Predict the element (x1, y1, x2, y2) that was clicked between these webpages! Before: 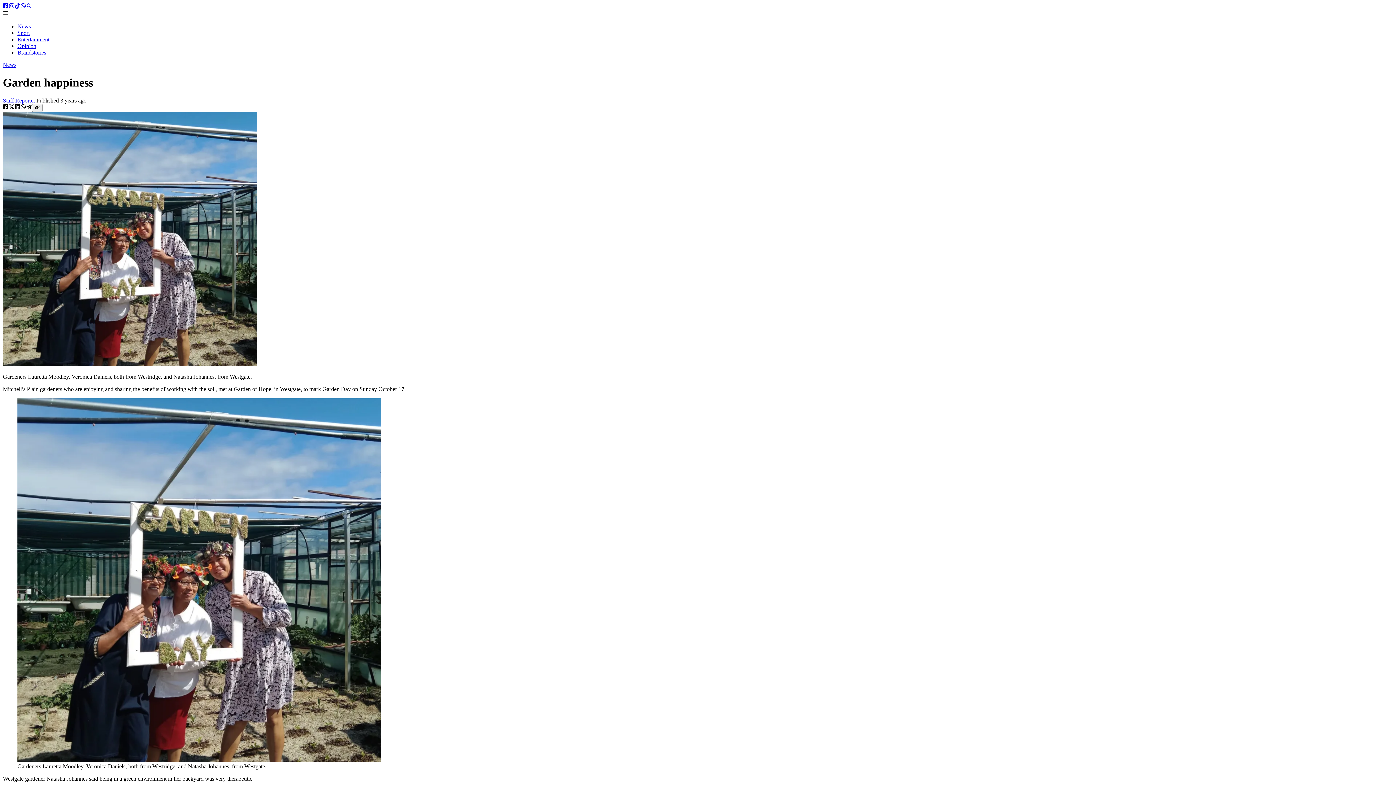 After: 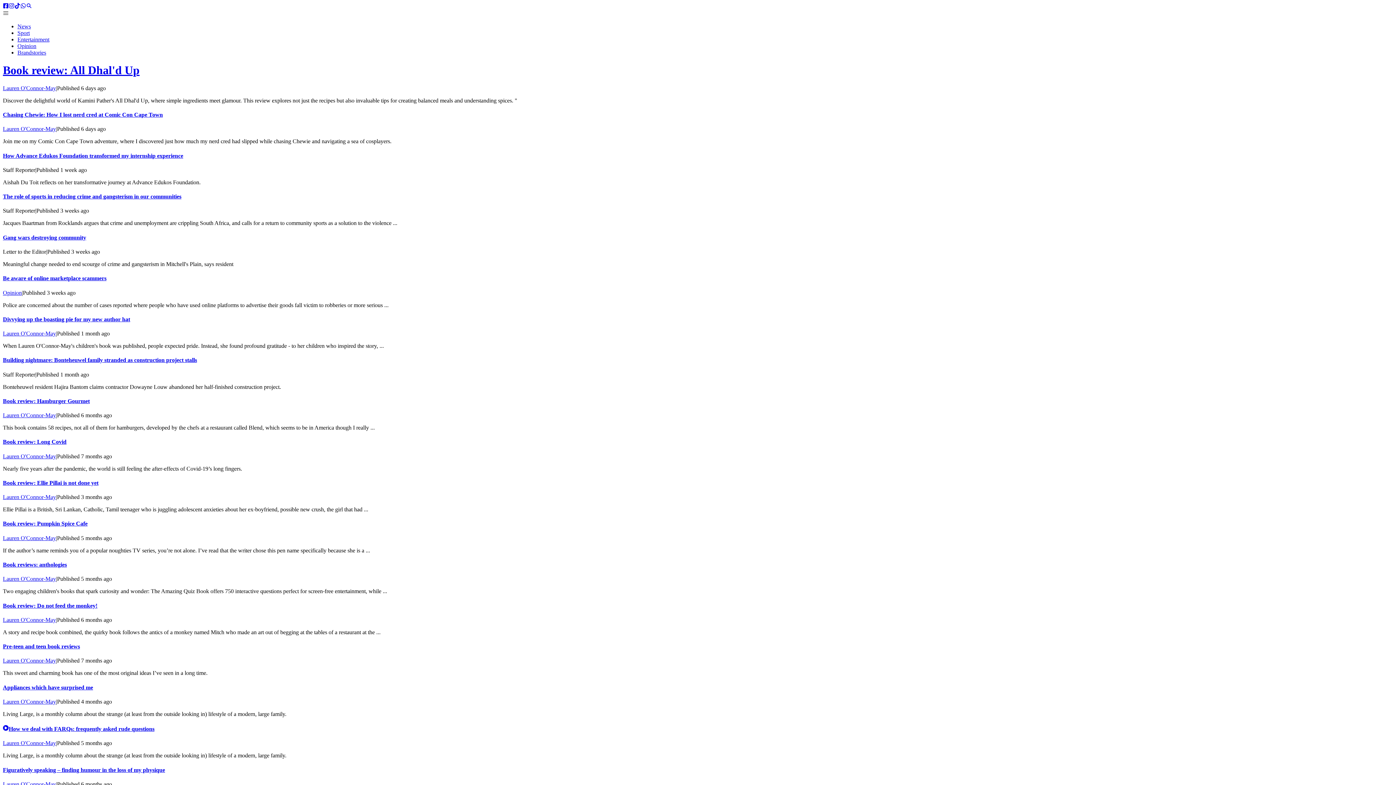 Action: bbox: (17, 42, 36, 49) label: Opinion